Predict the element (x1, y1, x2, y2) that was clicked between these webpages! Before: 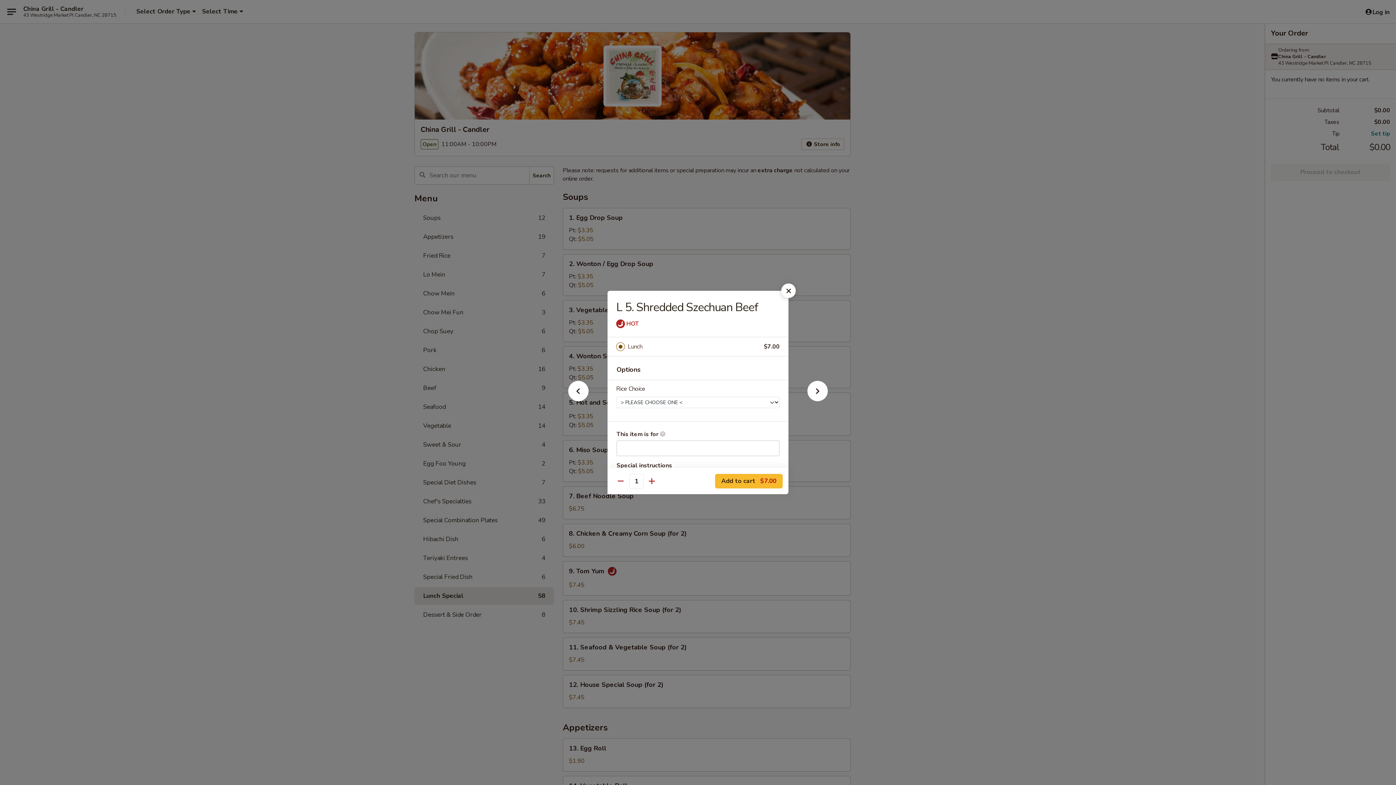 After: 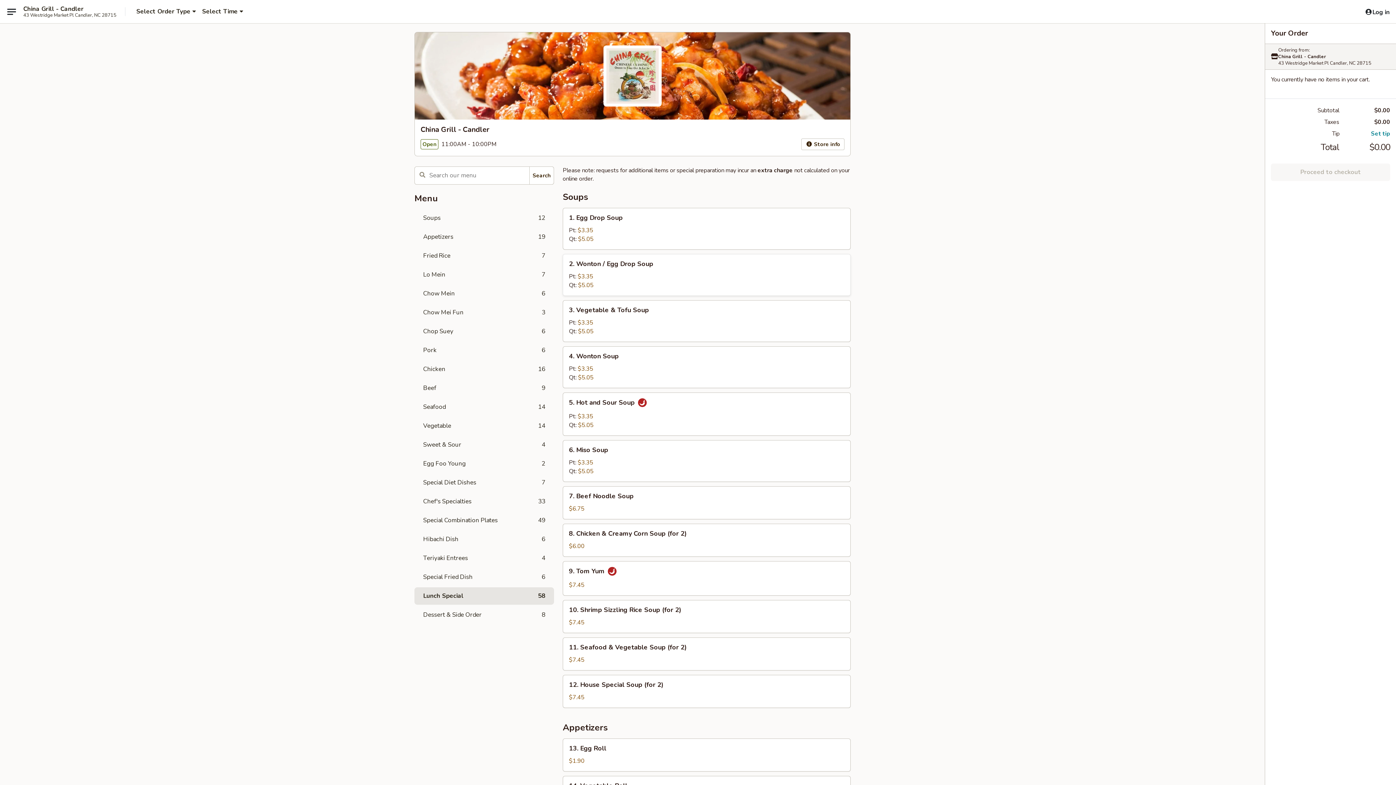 Action: bbox: (781, 283, 796, 298)